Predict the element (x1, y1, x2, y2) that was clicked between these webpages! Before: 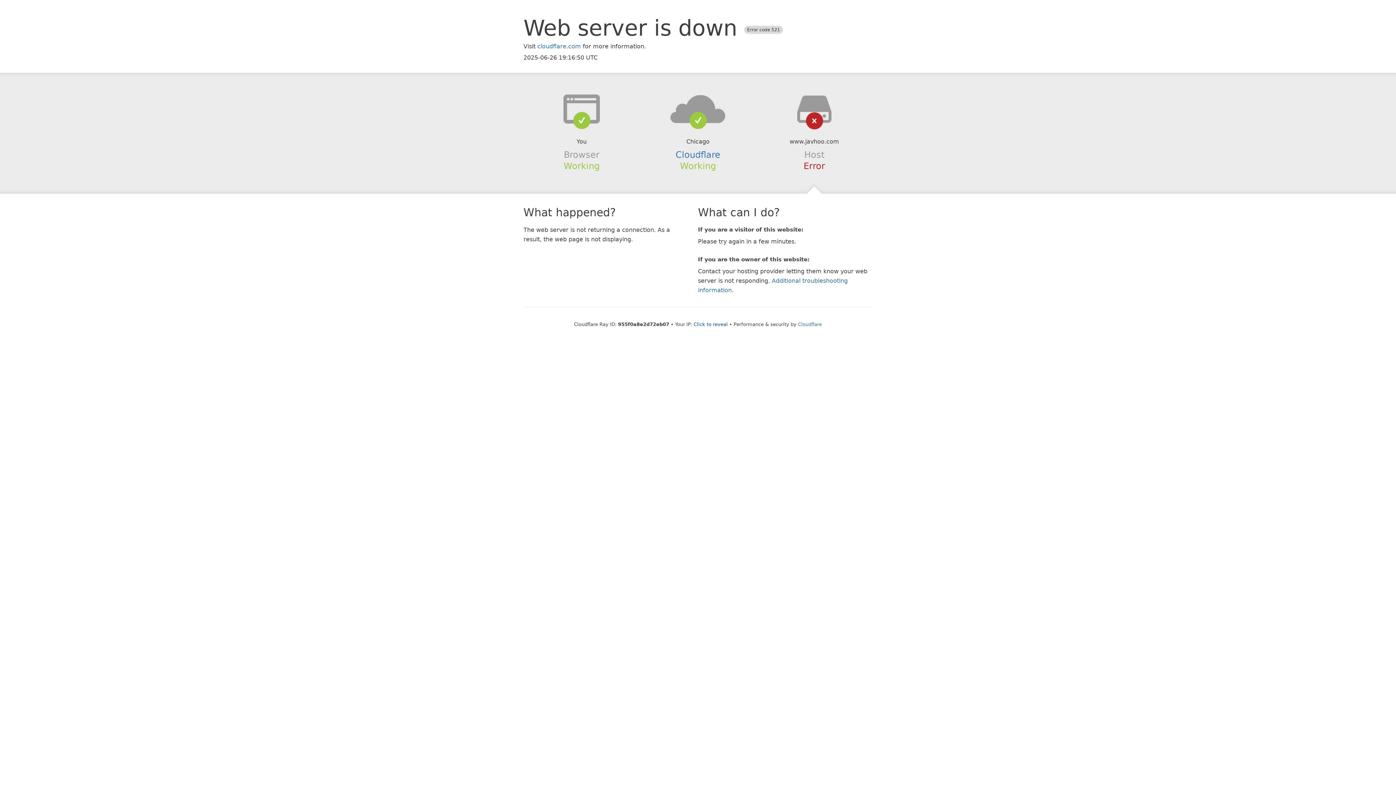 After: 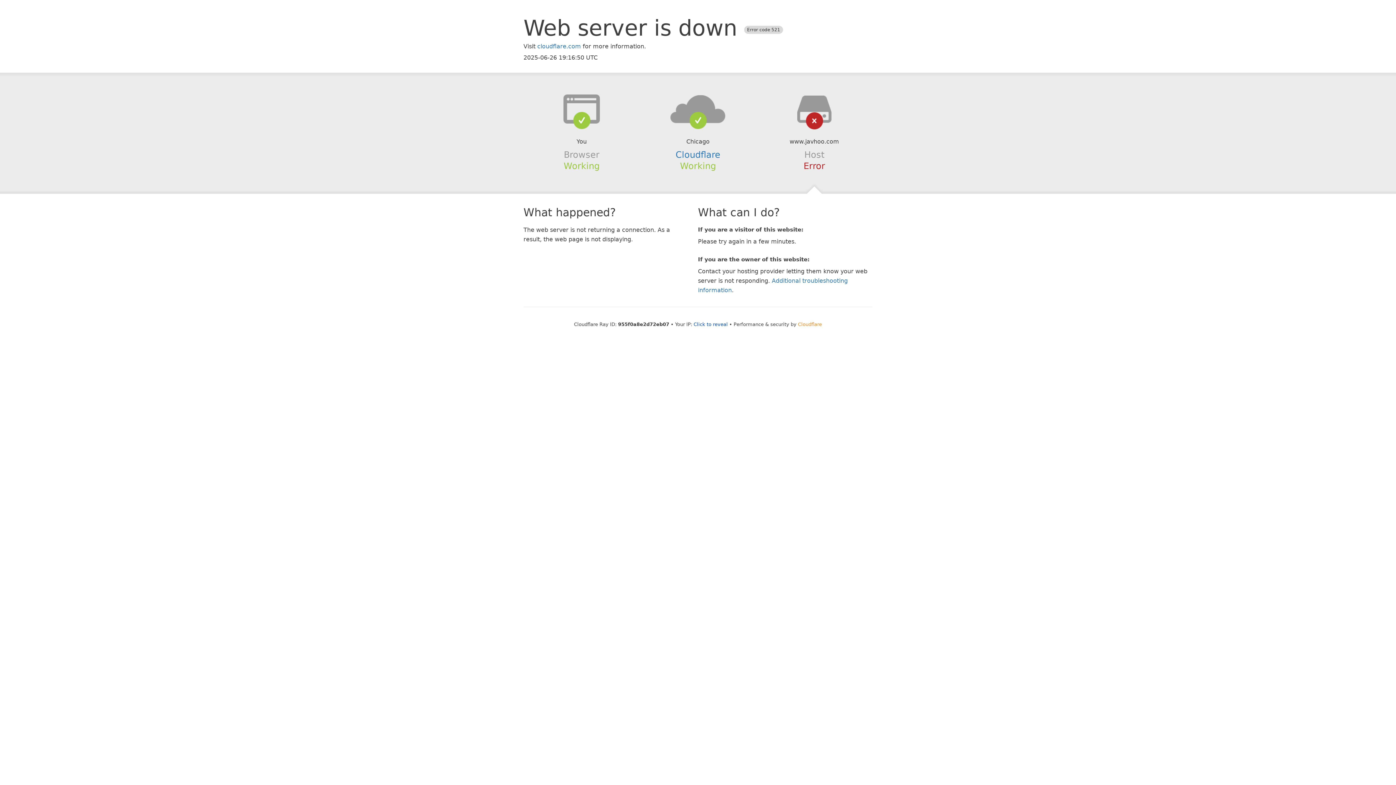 Action: bbox: (798, 321, 822, 327) label: Cloudflare